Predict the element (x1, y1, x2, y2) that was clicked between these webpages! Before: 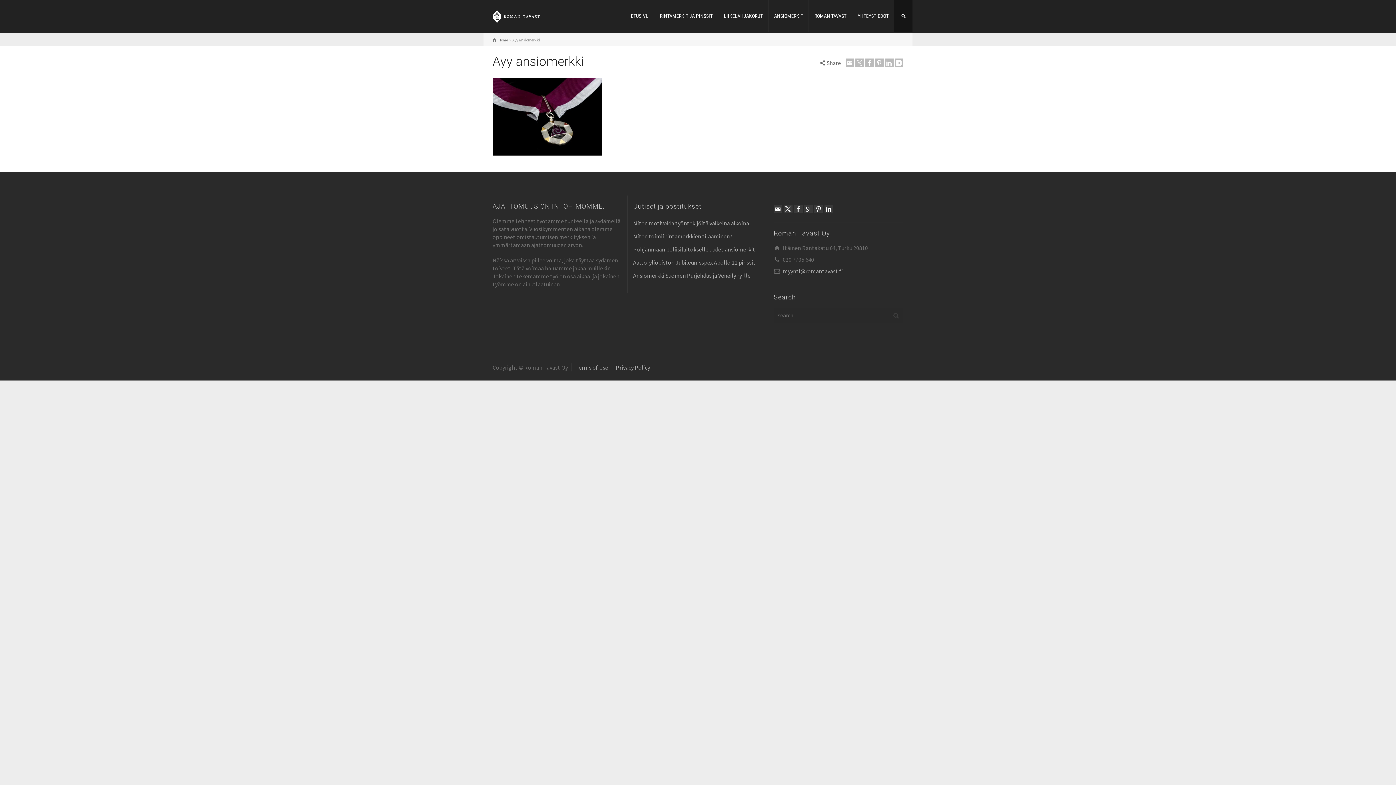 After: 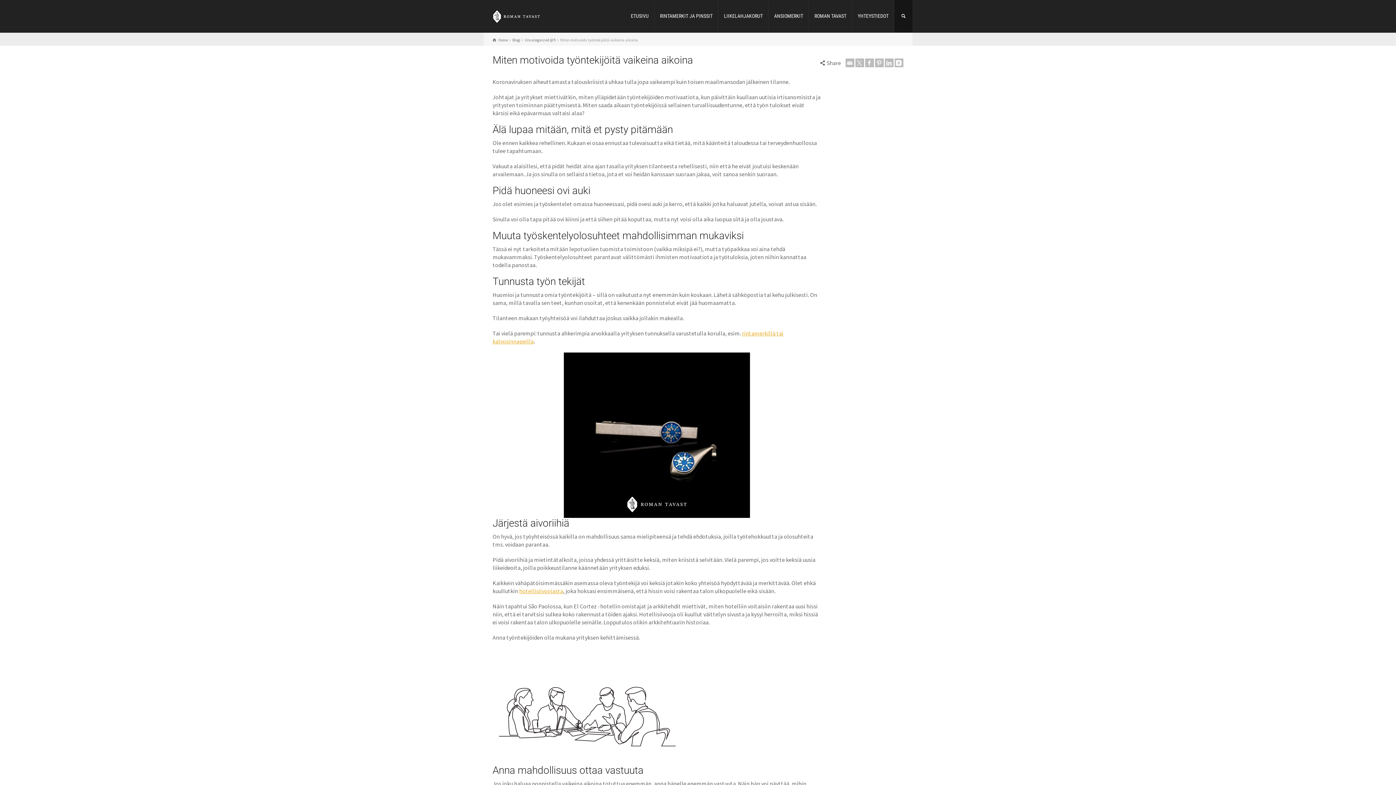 Action: bbox: (633, 219, 749, 227) label: Miten motivoida työntekijöitä vaikeina aikoina